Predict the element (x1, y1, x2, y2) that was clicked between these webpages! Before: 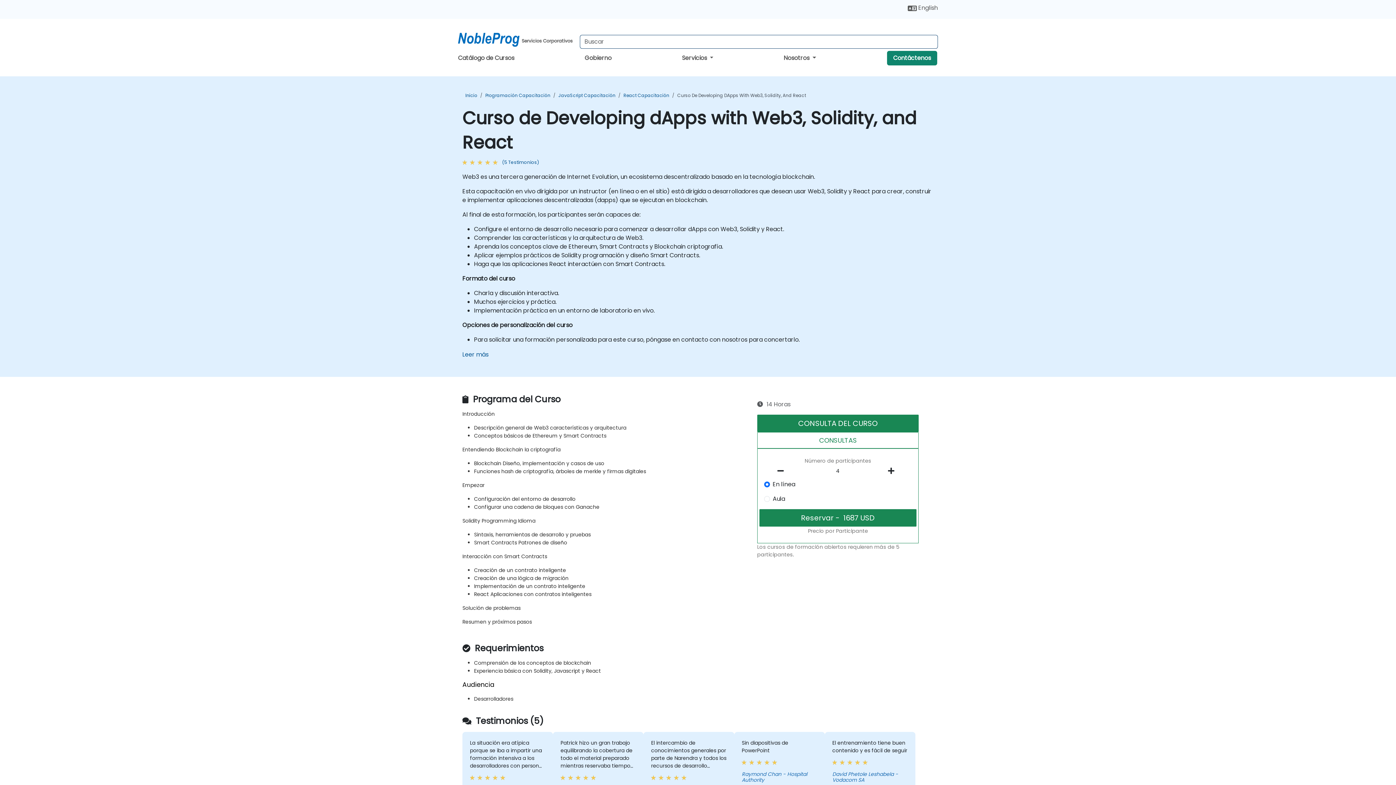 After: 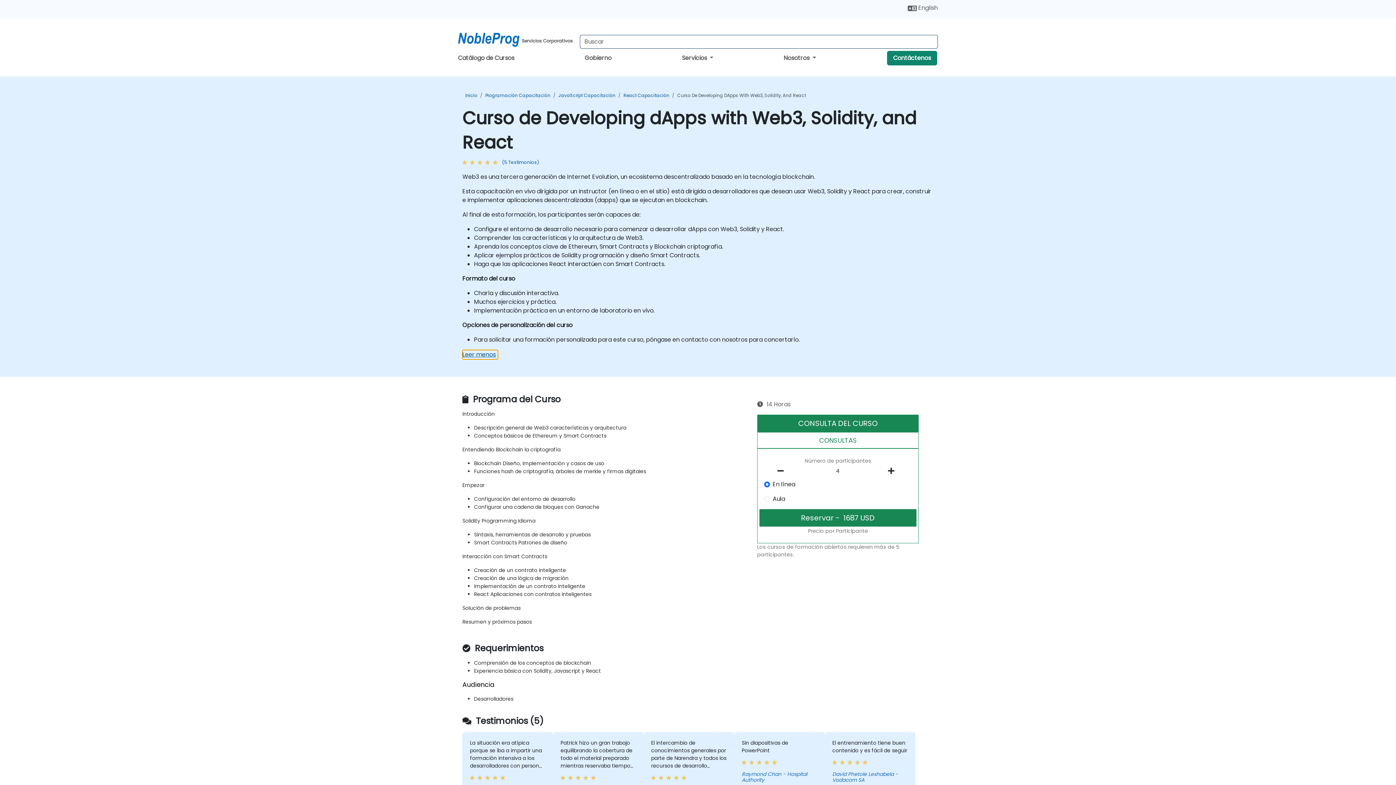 Action: bbox: (462, 350, 490, 359) label: Leer más